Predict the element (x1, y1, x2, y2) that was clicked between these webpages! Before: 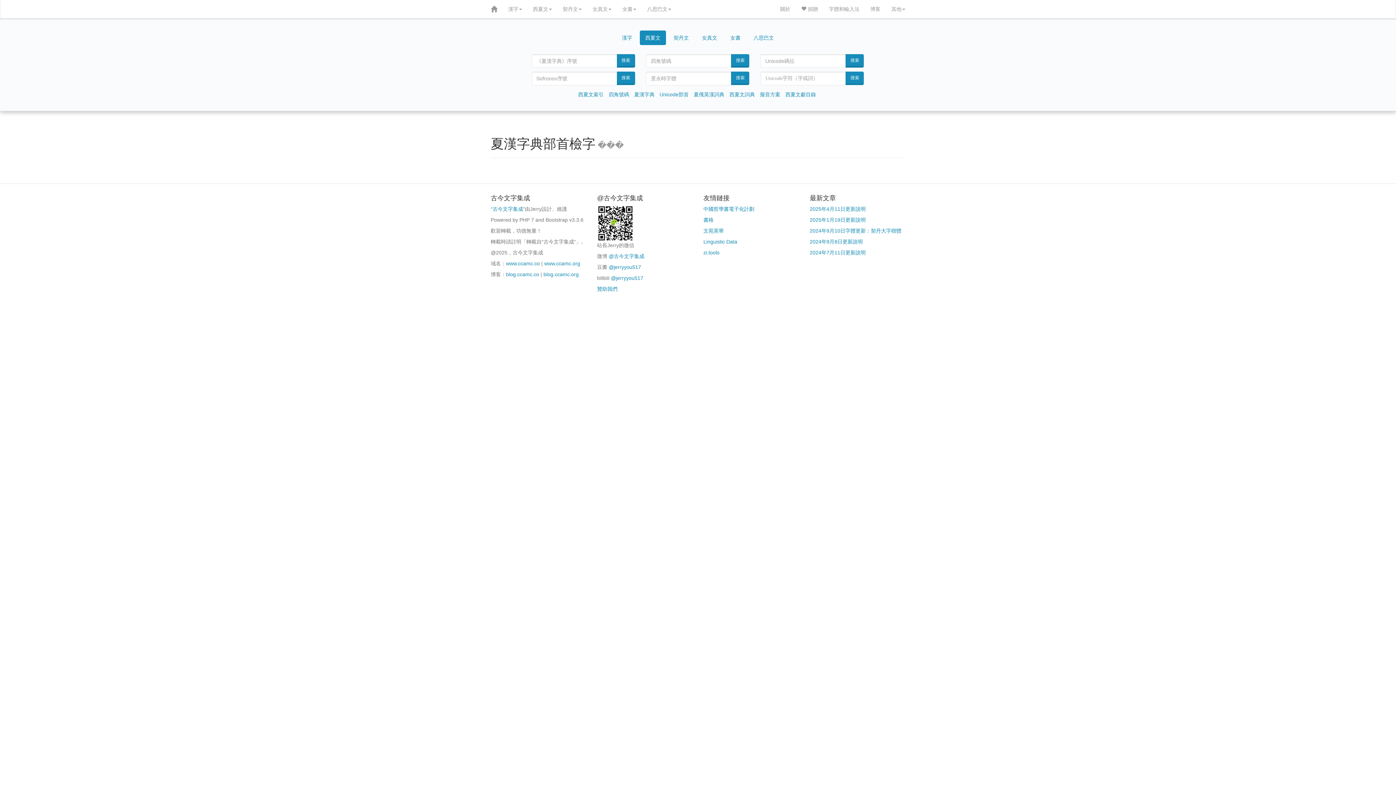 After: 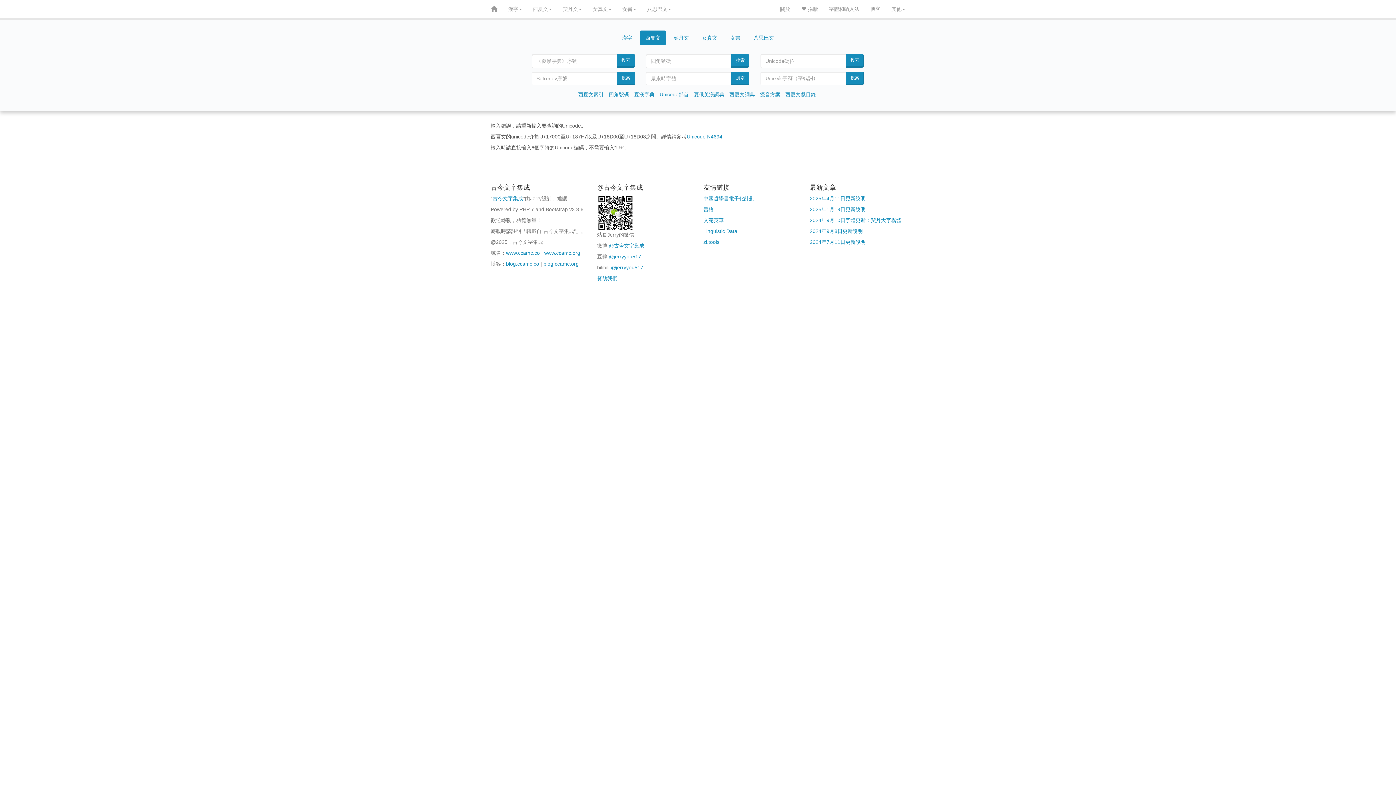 Action: bbox: (845, 54, 864, 67) label: 搜索